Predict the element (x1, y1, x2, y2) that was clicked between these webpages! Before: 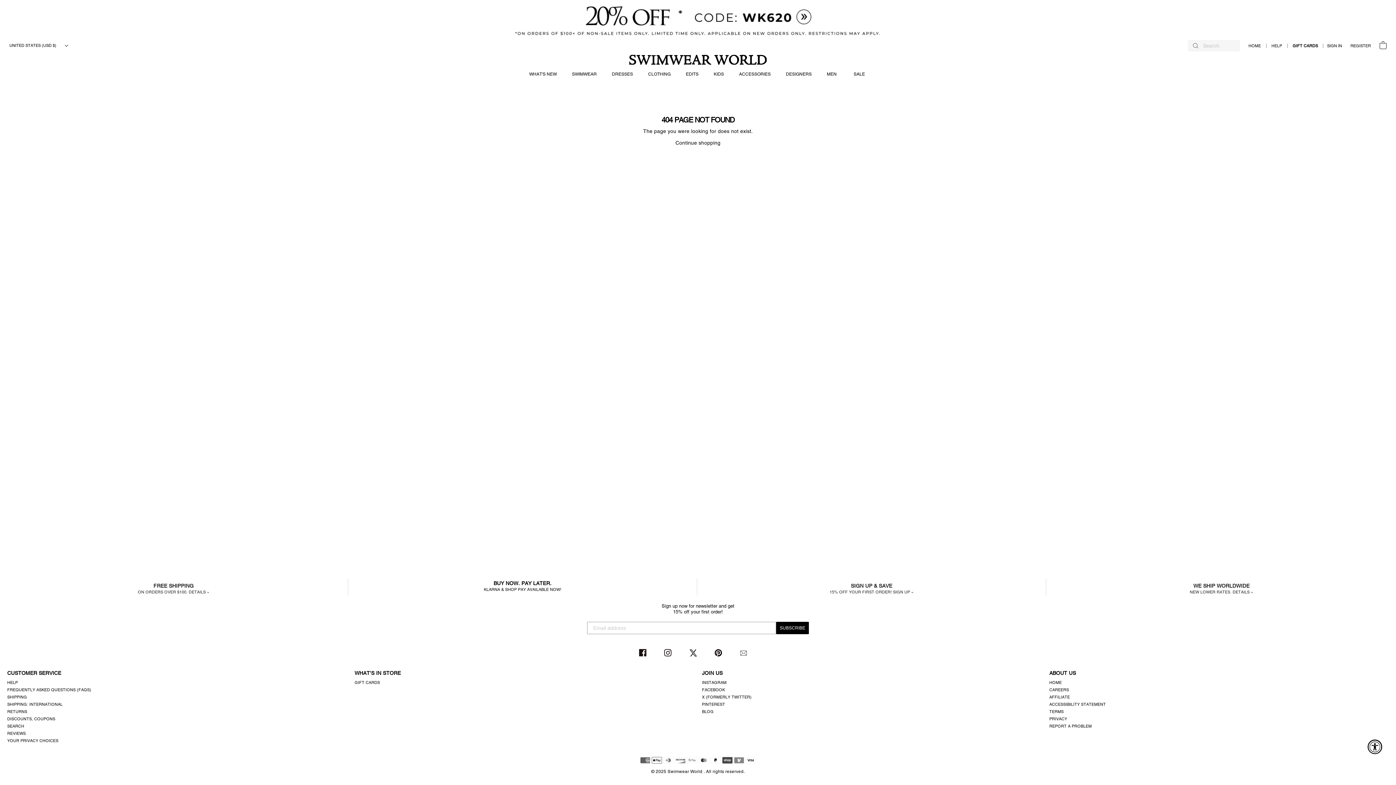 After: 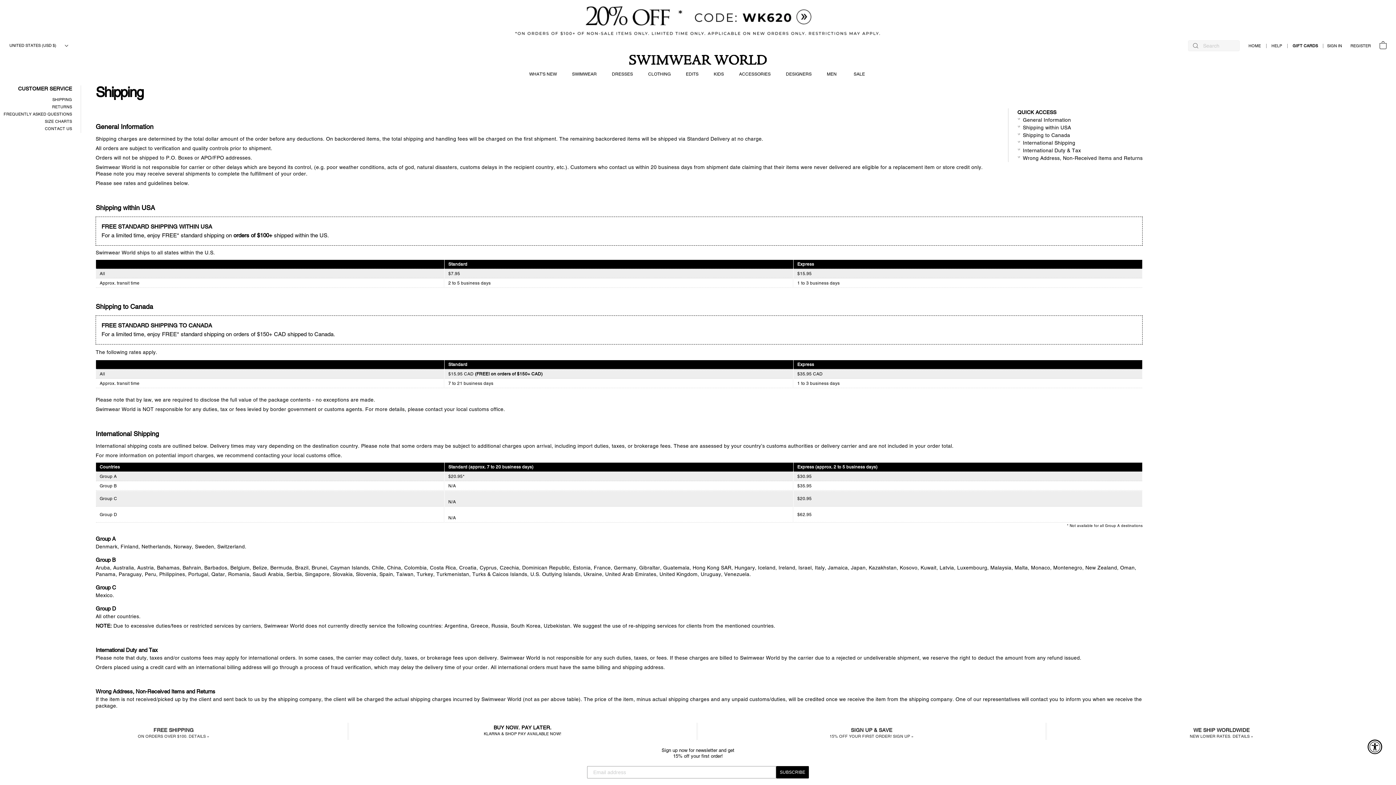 Action: label: WE SHIP WORLDWIDE
NEW LOWER RATES. DETAILS » bbox: (1047, 578, 1396, 596)